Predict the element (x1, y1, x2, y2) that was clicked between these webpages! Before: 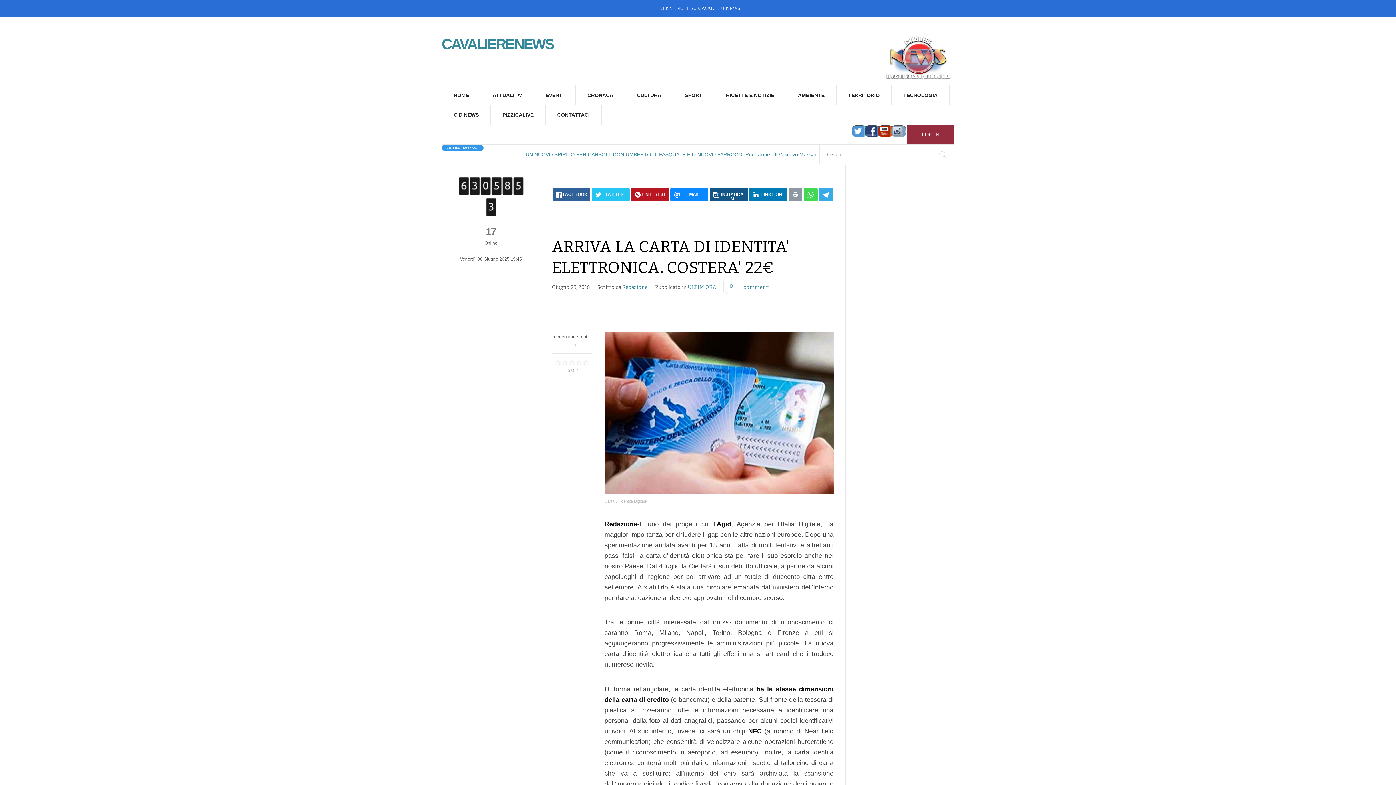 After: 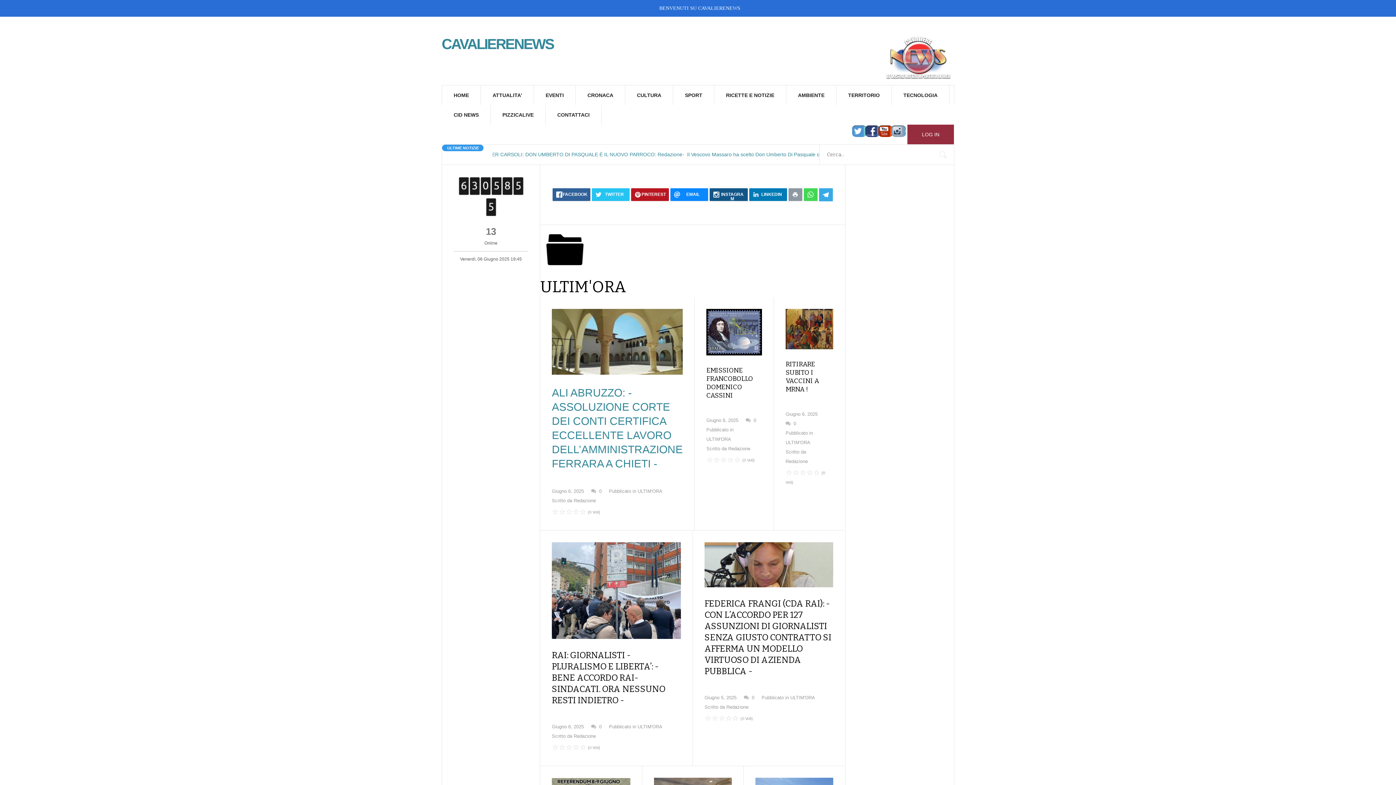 Action: bbox: (688, 284, 716, 290) label: ULTIM'ORA